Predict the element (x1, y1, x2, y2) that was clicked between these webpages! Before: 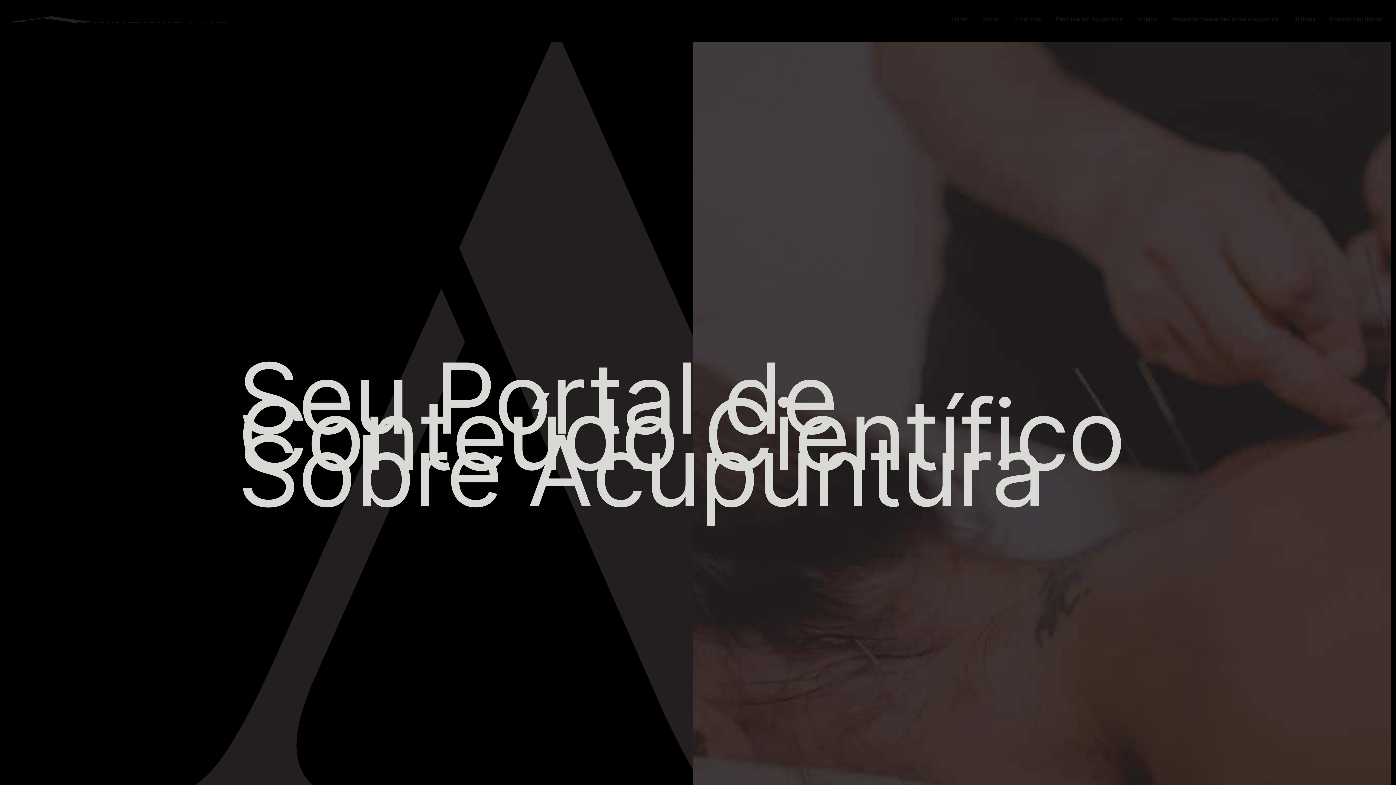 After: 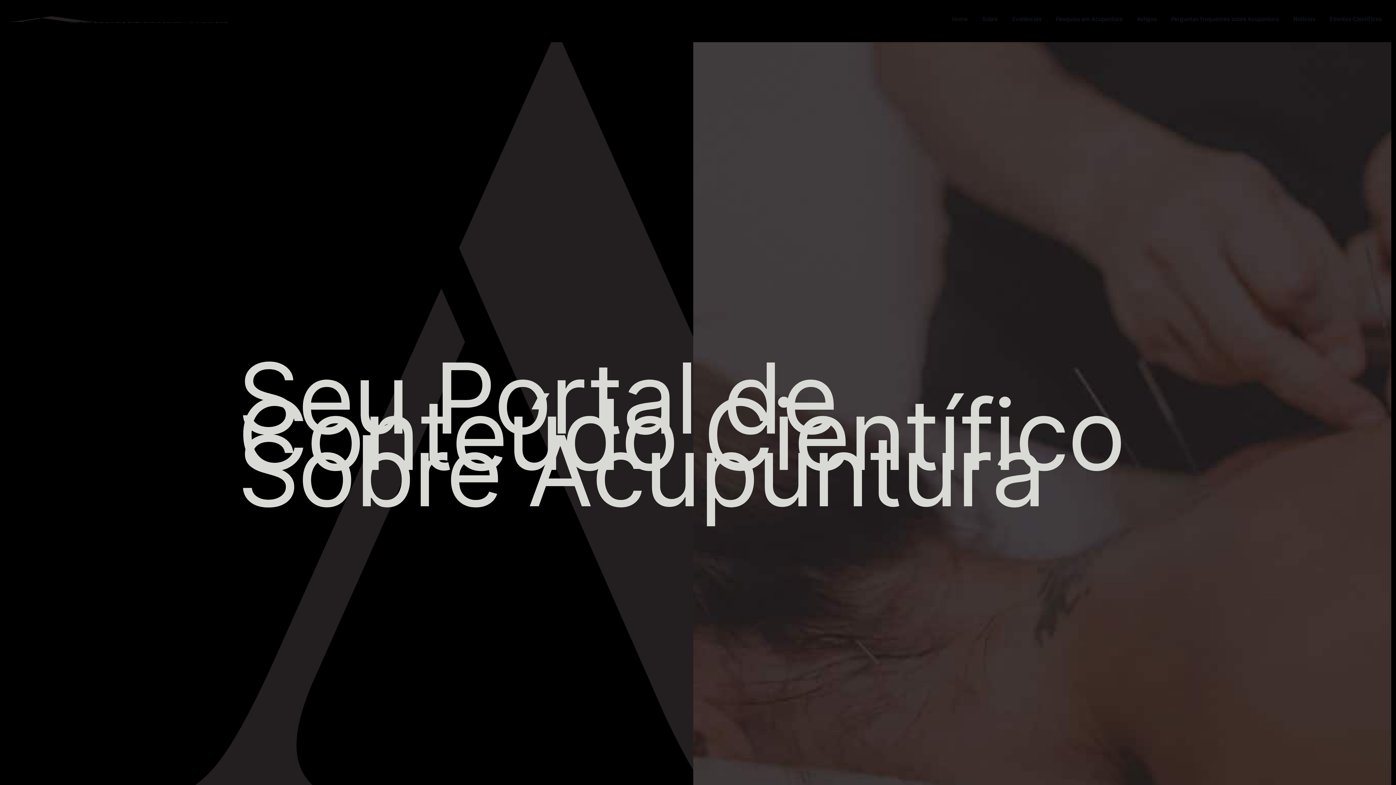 Action: label: Home bbox: (946, 8, 973, 29)